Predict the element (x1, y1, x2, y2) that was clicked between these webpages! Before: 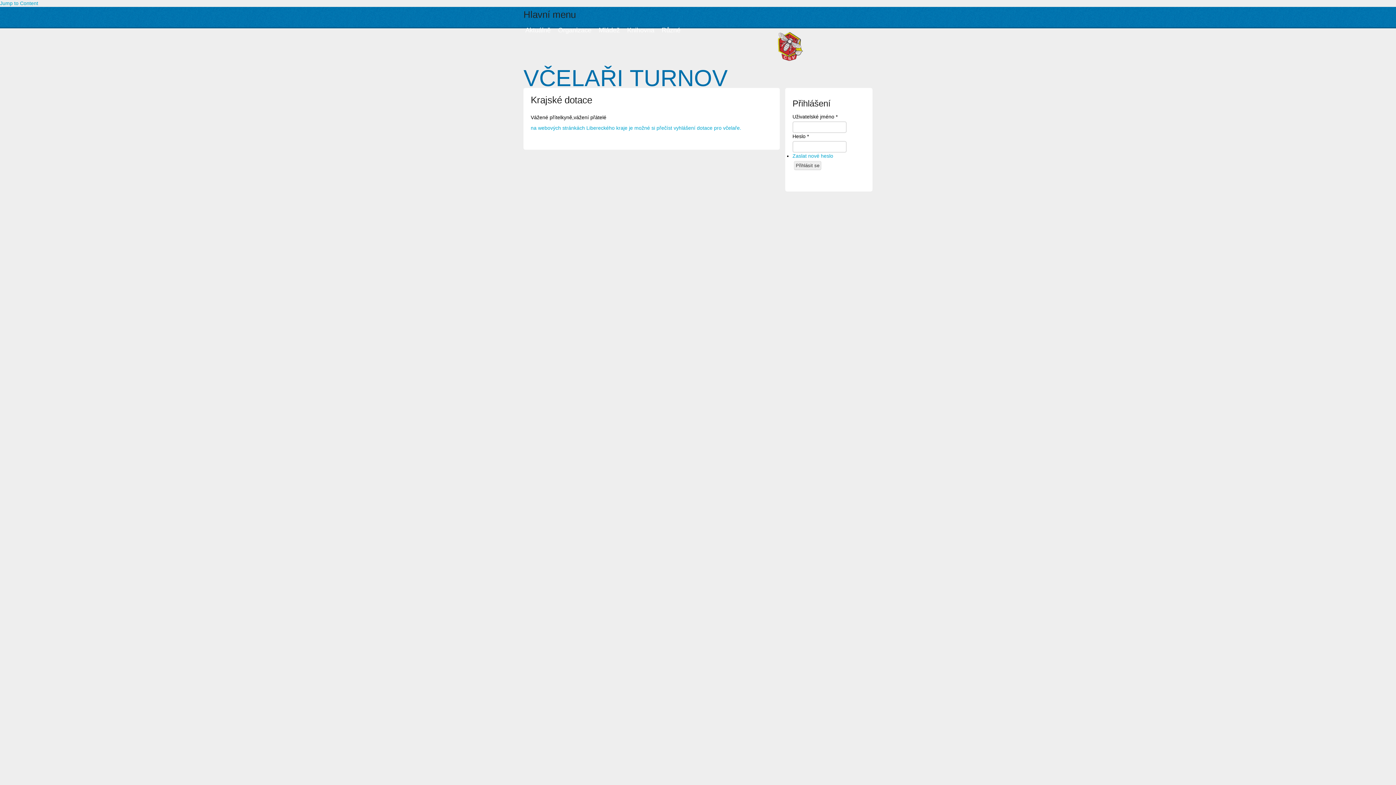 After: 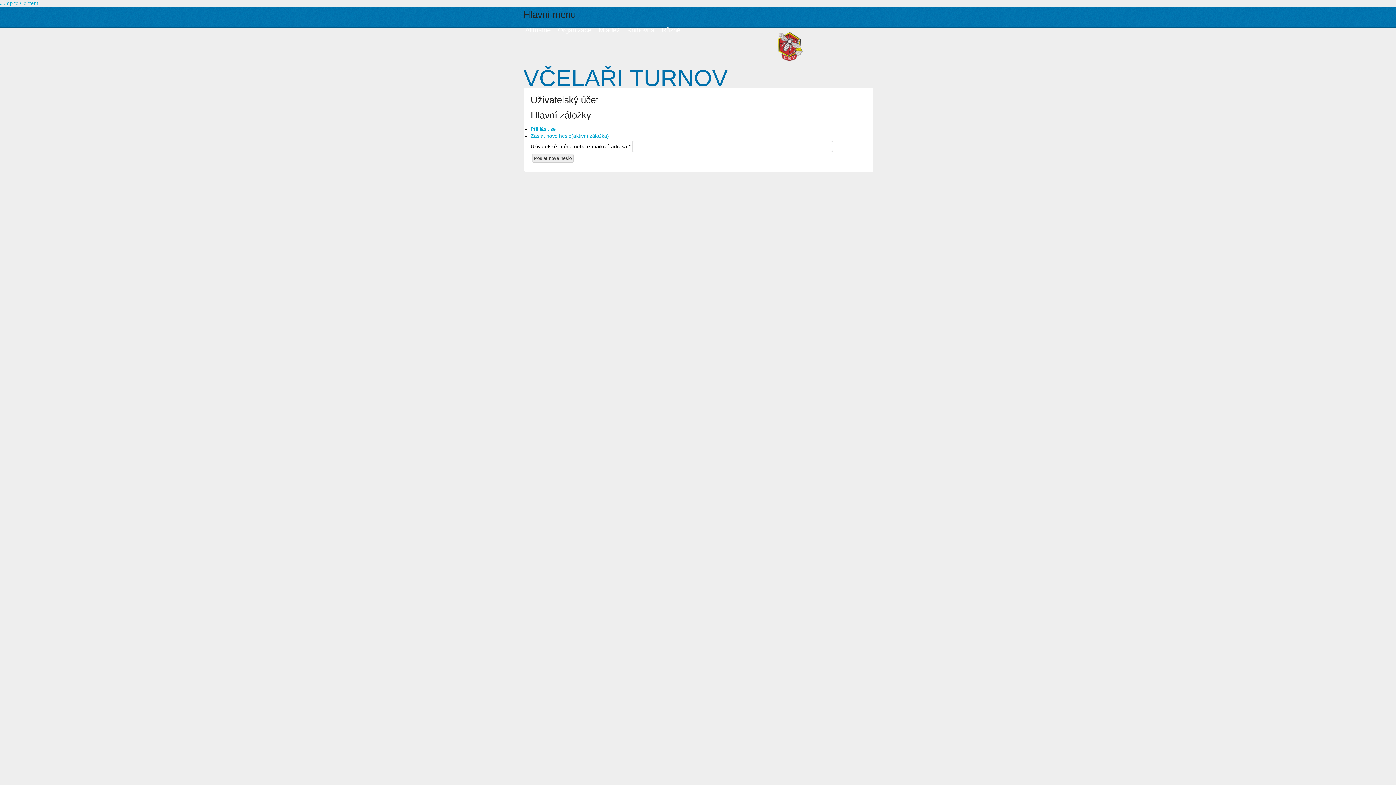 Action: label: Zaslat nové heslo bbox: (792, 153, 833, 158)